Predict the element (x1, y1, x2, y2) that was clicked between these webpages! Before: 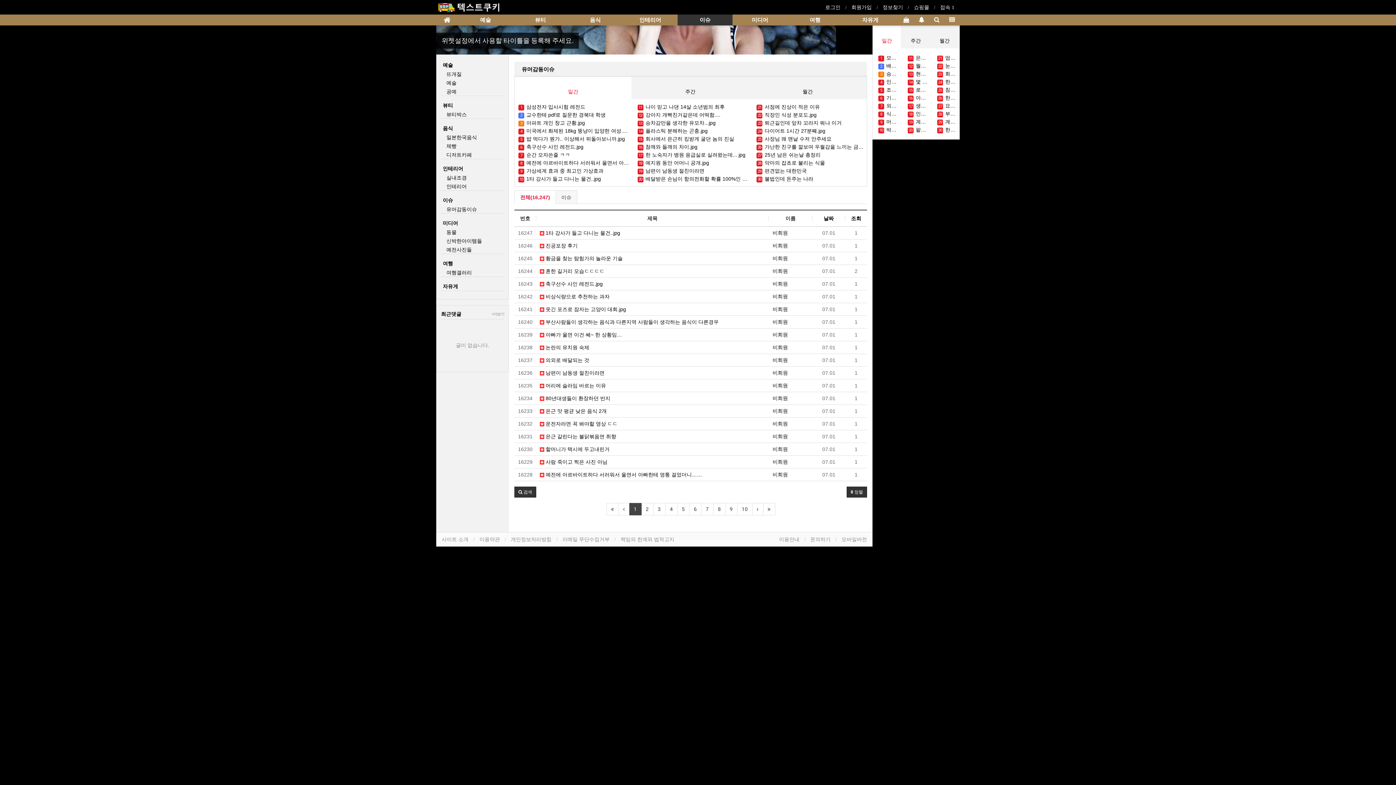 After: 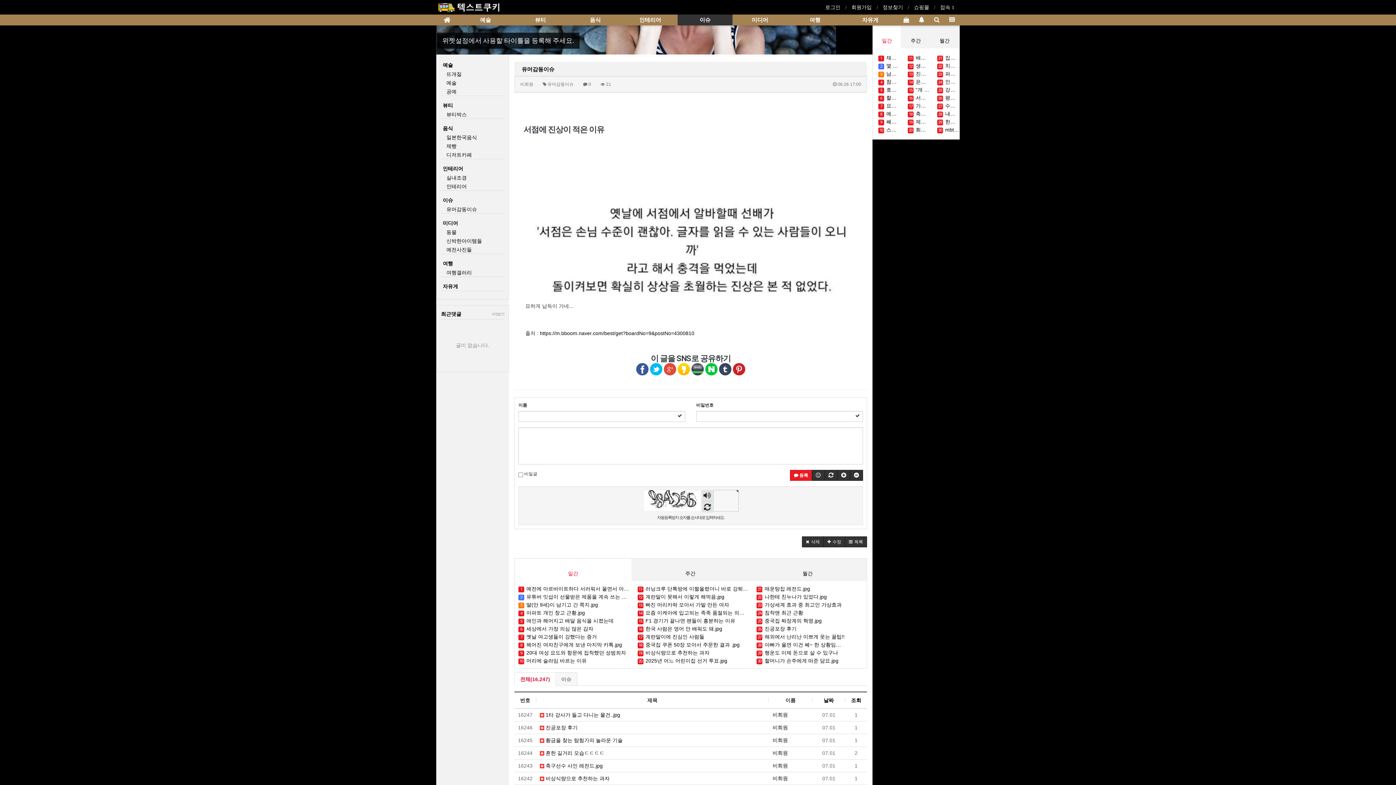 Action: label: 21 서점에 진상이 적은 이유 bbox: (756, 102, 868, 110)